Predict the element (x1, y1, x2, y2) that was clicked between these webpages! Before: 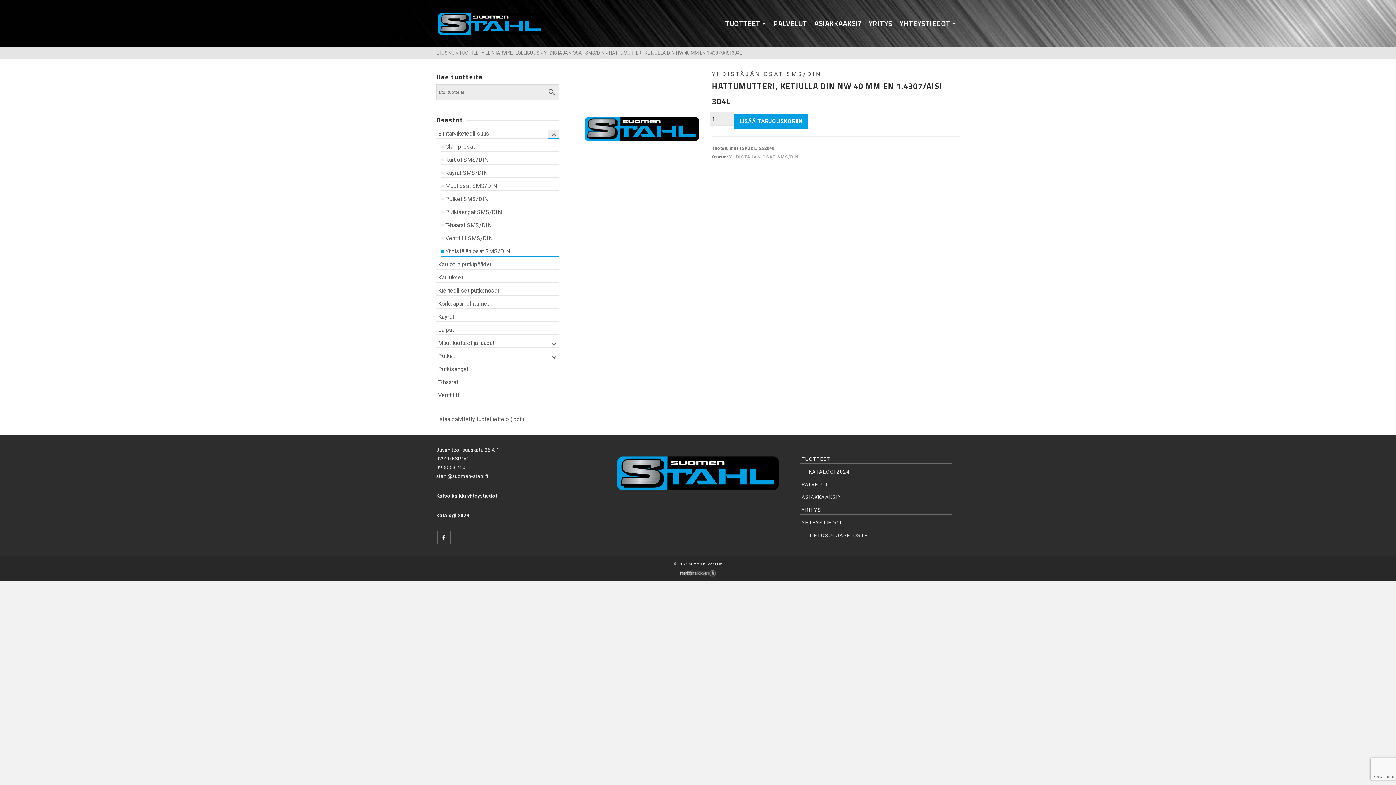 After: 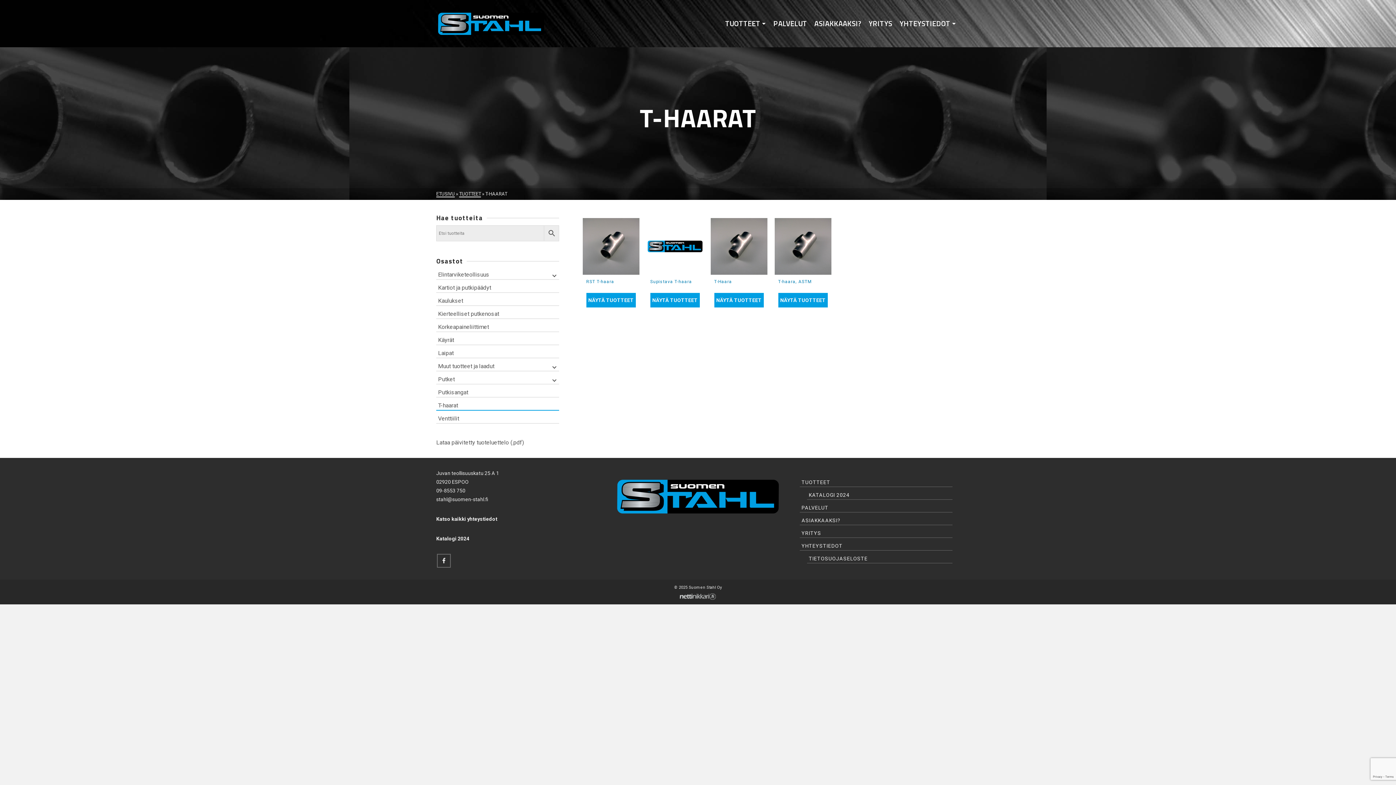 Action: bbox: (436, 376, 559, 387) label: T-haarat